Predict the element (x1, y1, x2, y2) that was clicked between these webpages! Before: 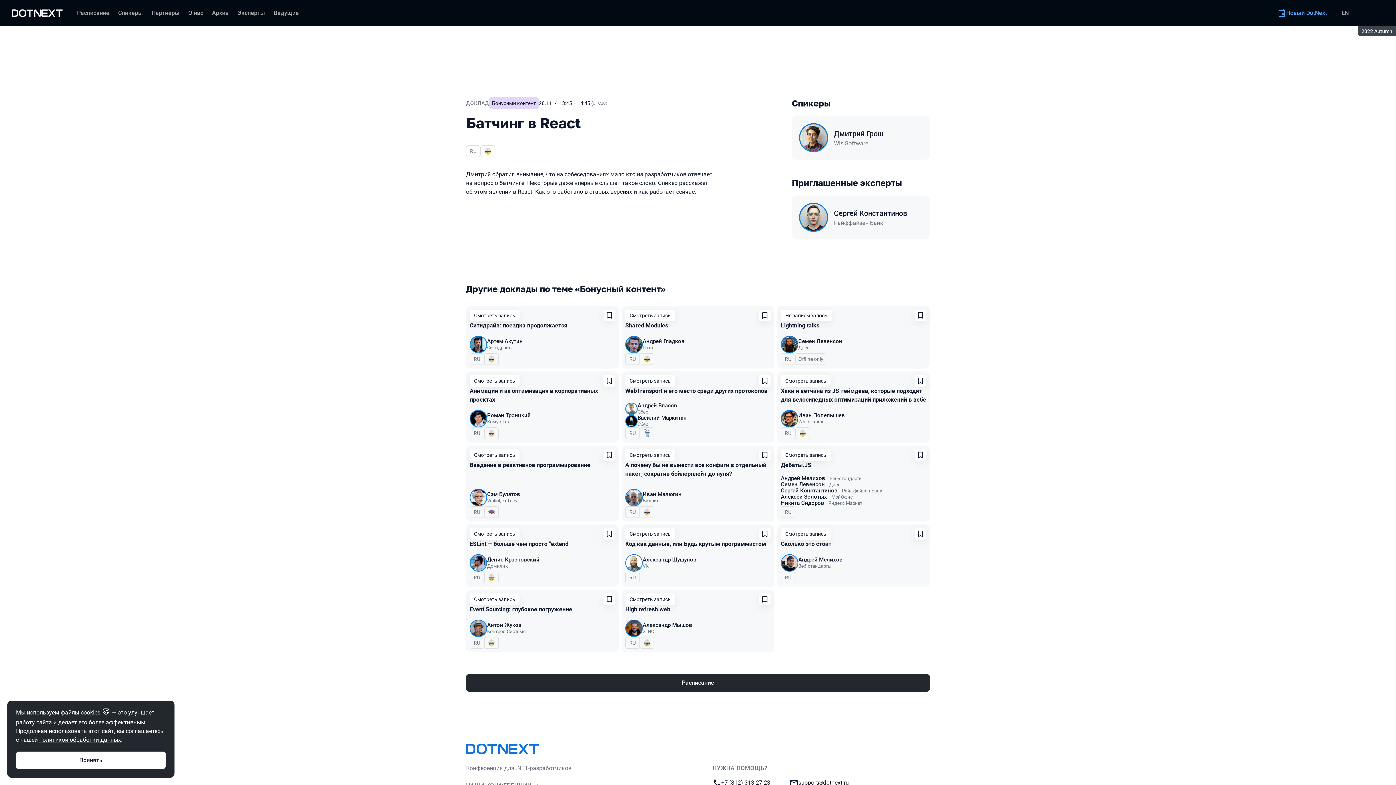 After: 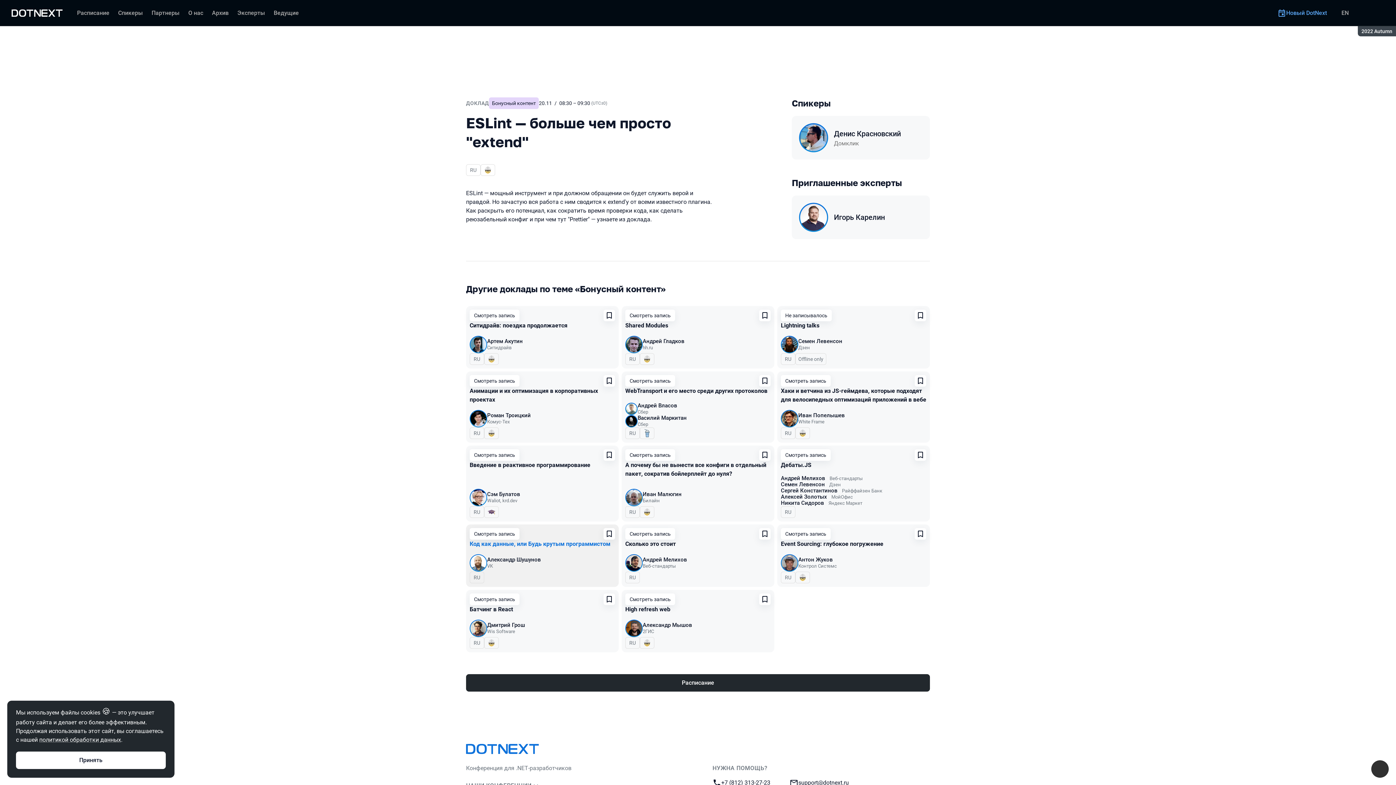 Action: bbox: (469, 540, 570, 547) label: ESLint — больше чем просто "extend"